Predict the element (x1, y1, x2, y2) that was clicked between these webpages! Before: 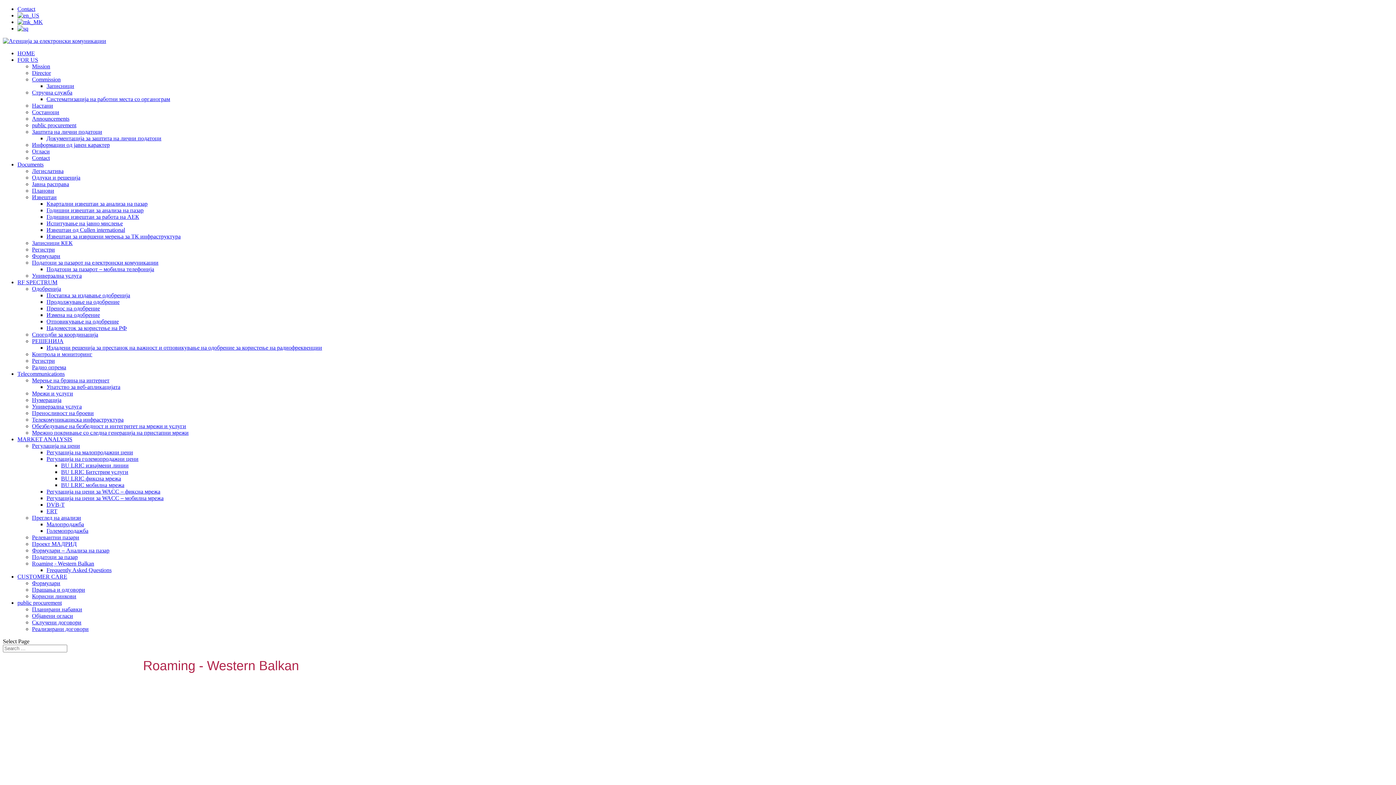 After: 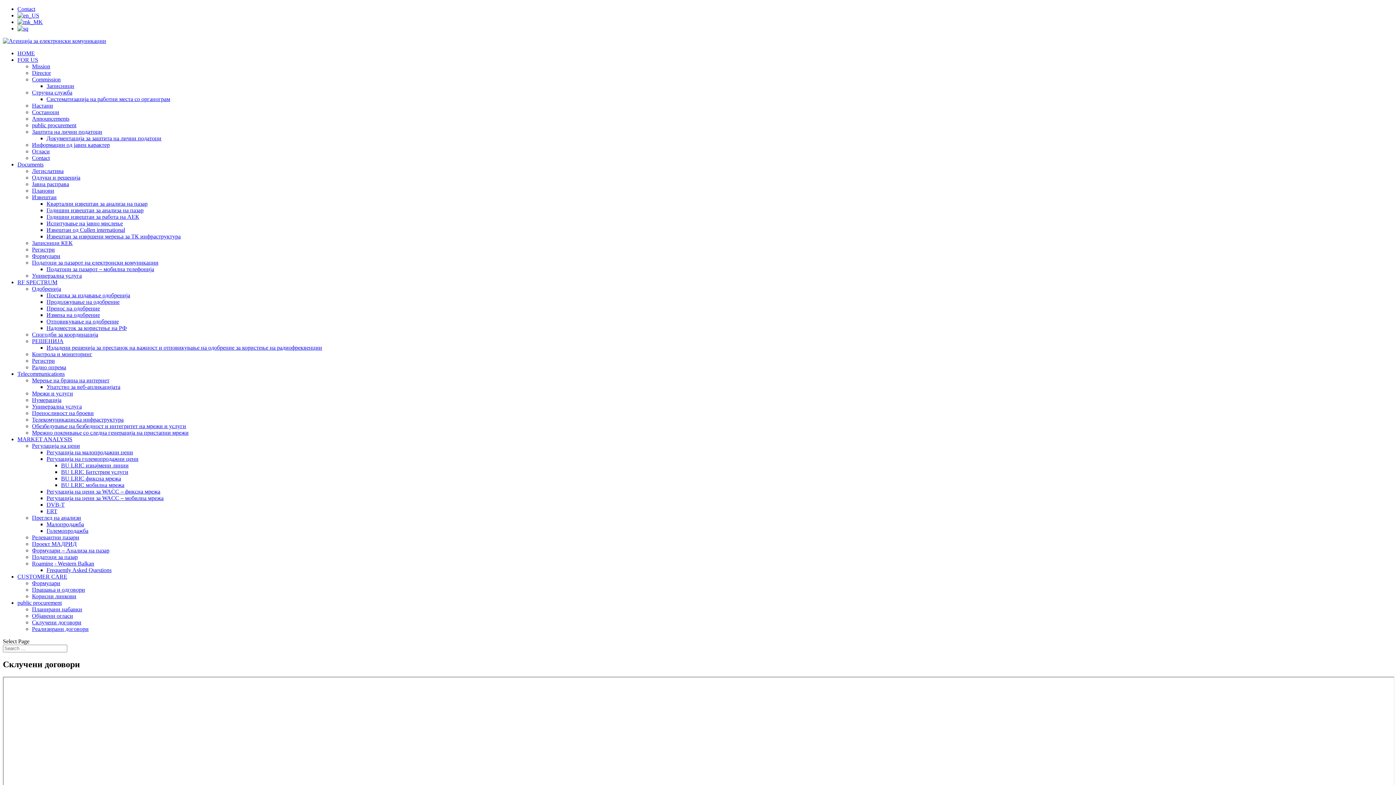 Action: label: Склучени договори bbox: (32, 619, 81, 625)